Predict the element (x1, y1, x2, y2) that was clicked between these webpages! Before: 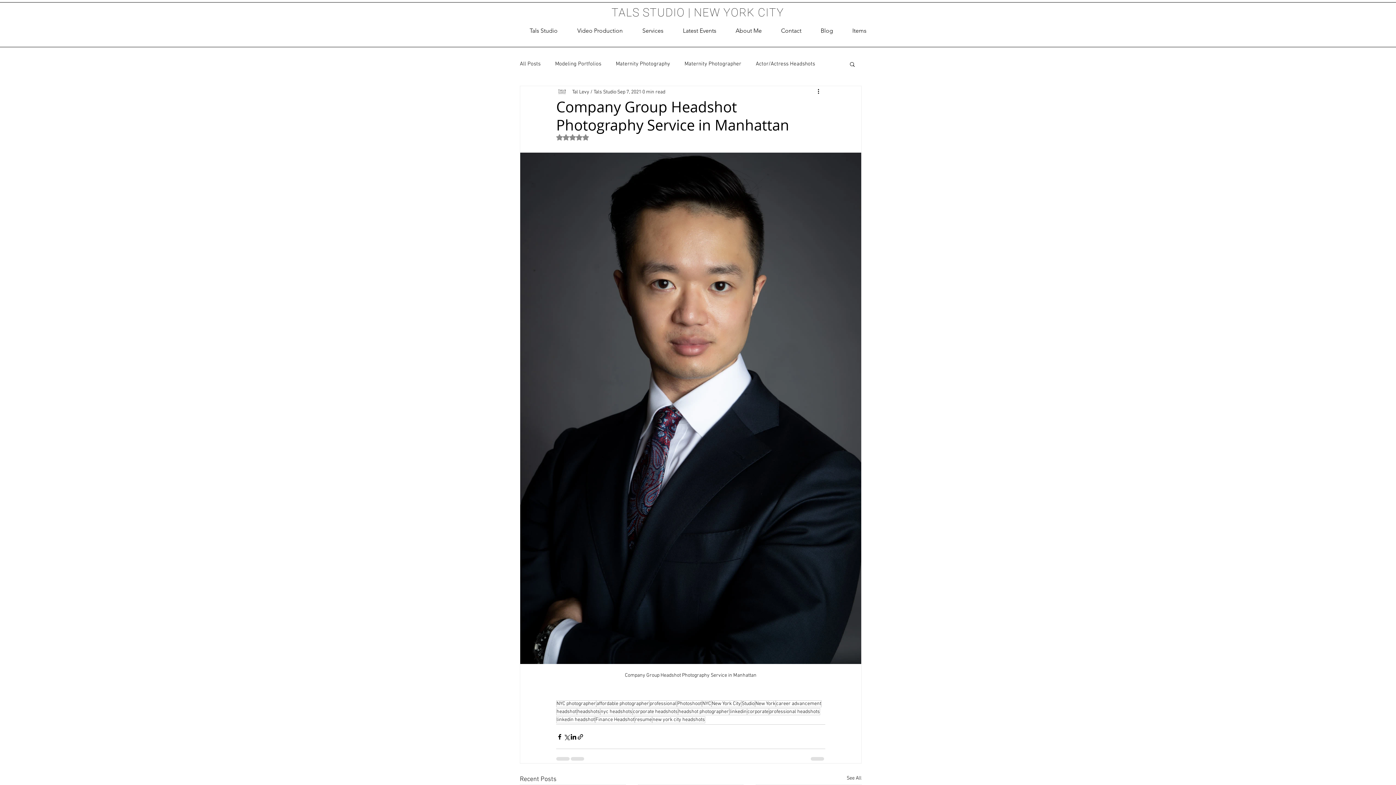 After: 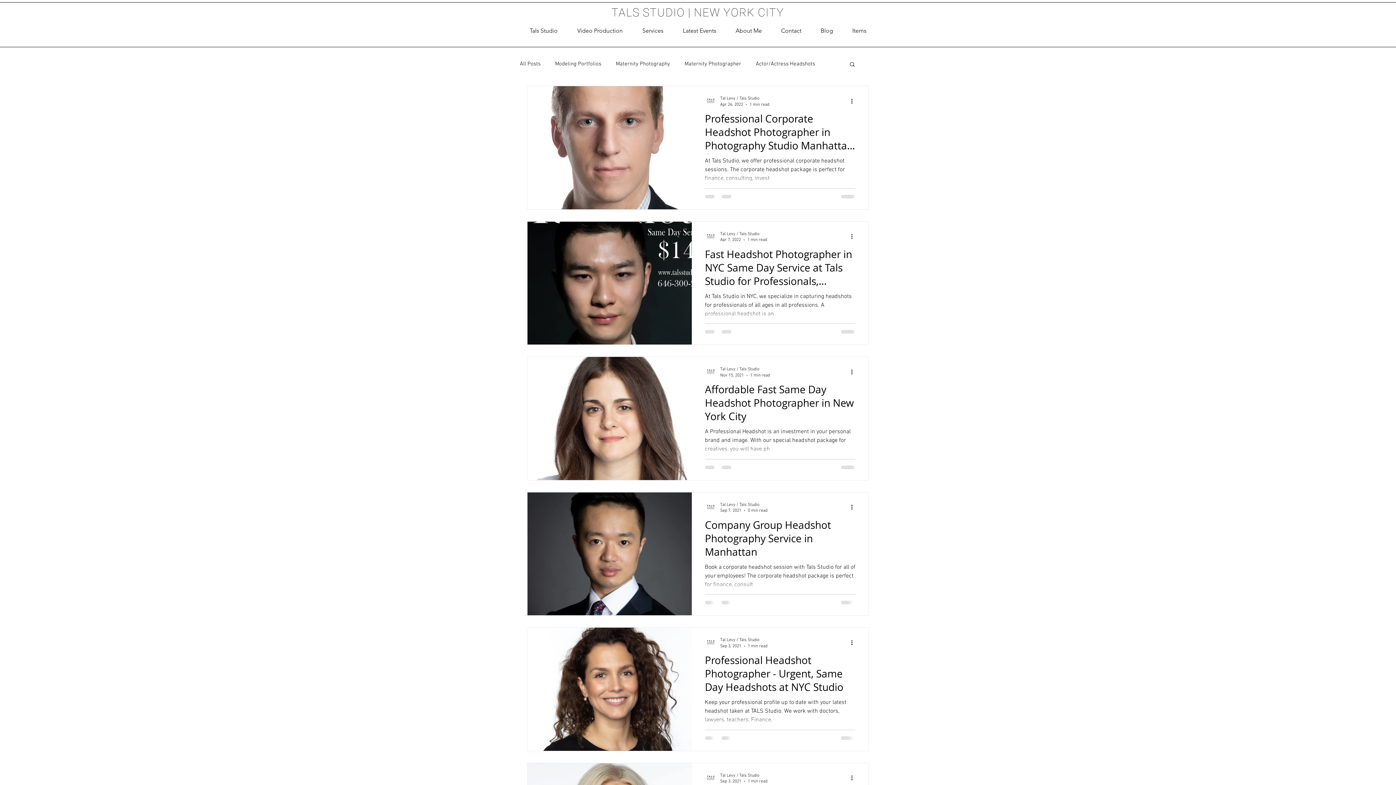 Action: bbox: (769, 708, 820, 715) label: professional headshots